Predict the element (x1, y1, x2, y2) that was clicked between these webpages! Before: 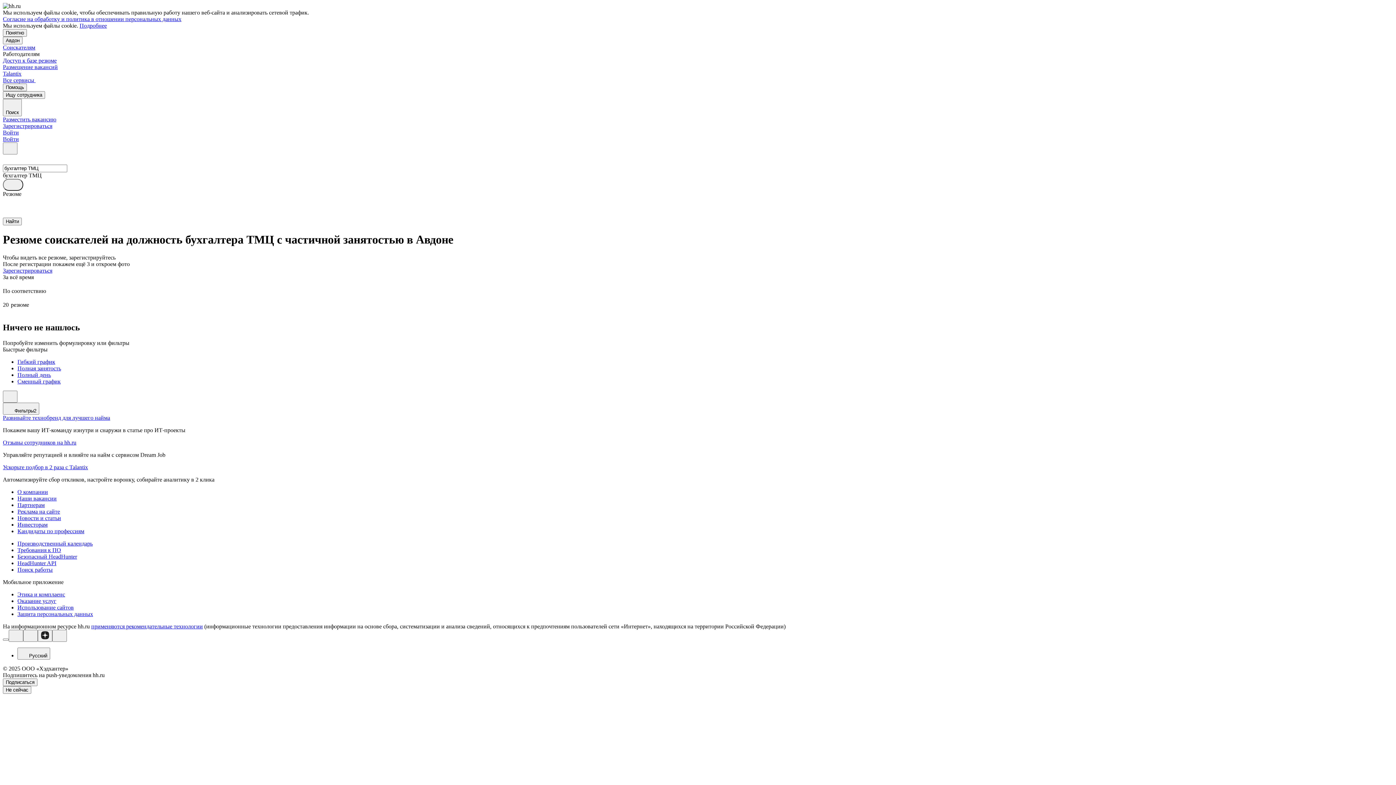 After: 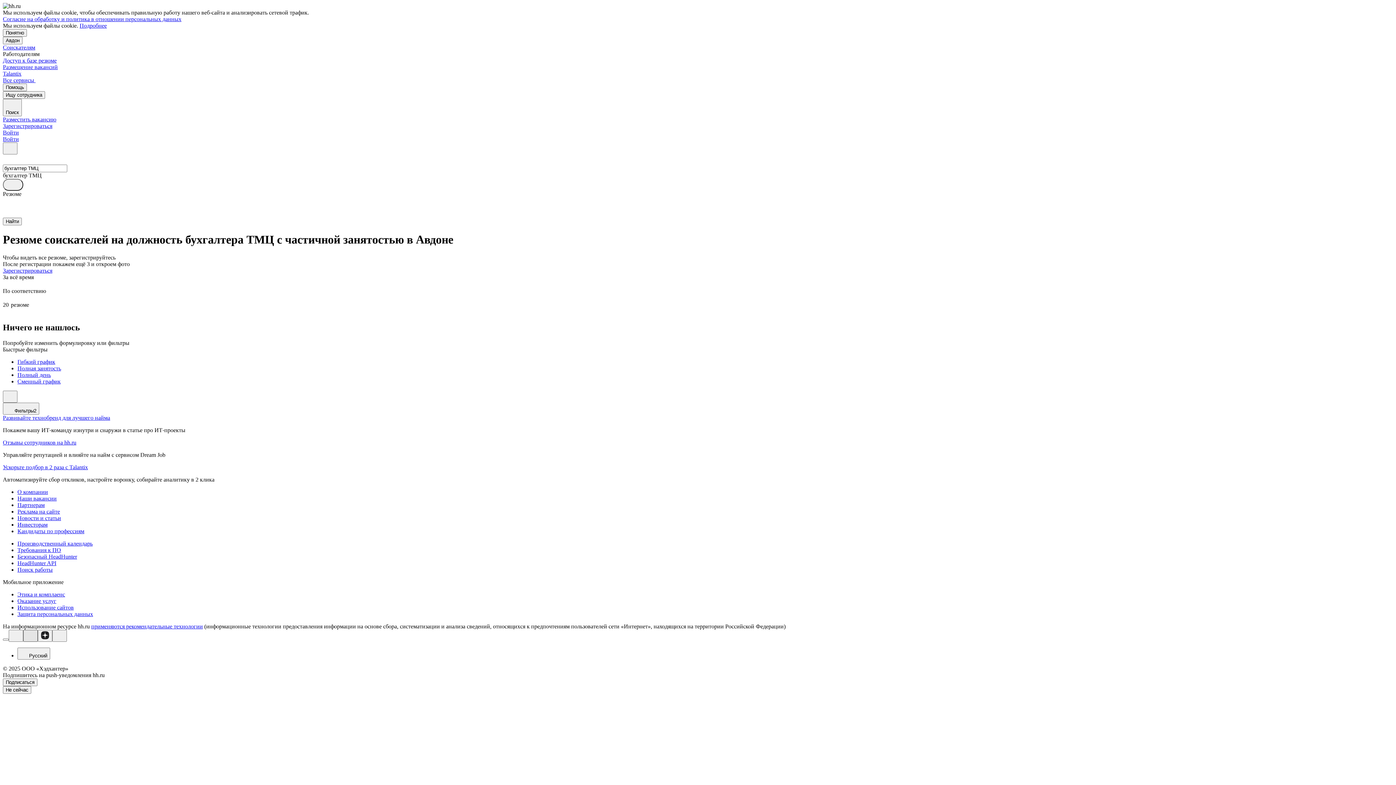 Action: bbox: (23, 630, 37, 642)